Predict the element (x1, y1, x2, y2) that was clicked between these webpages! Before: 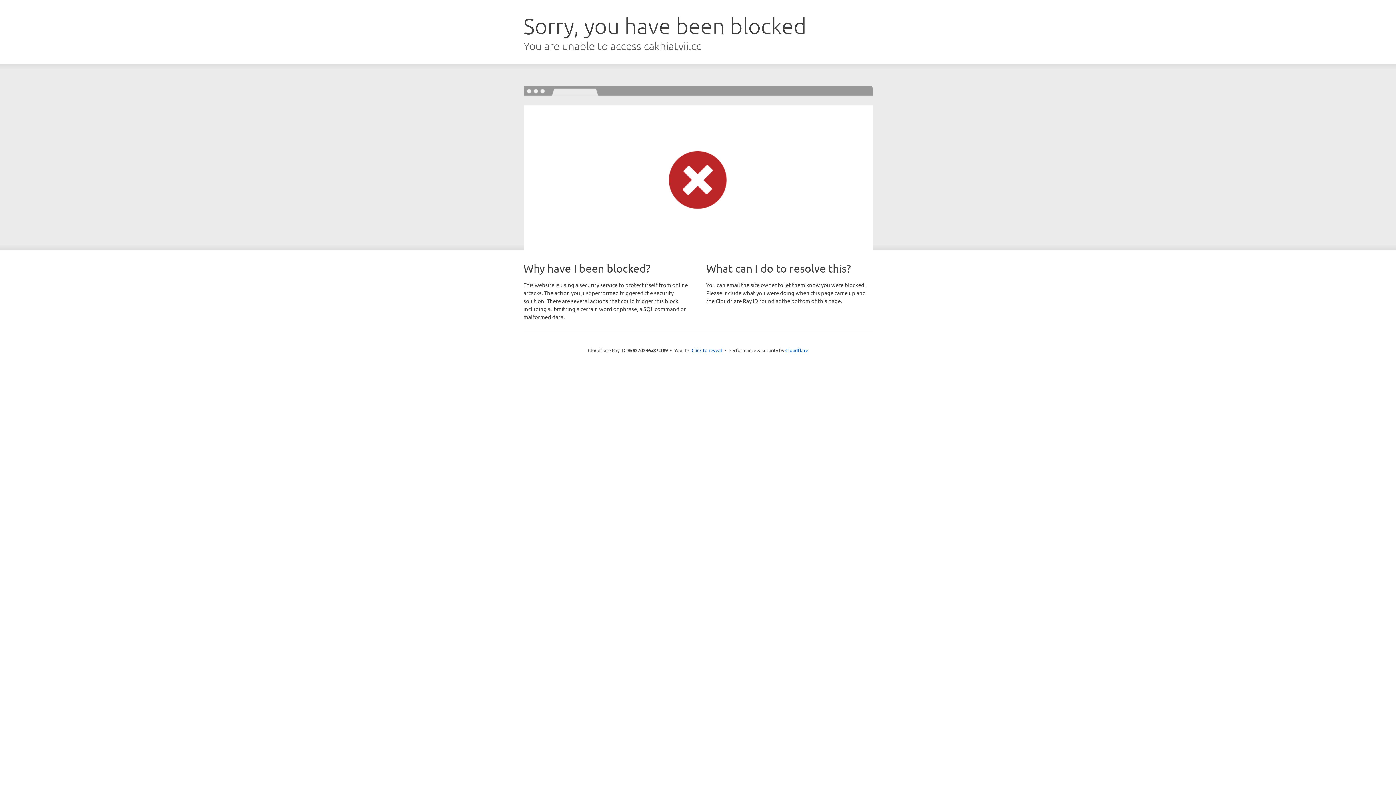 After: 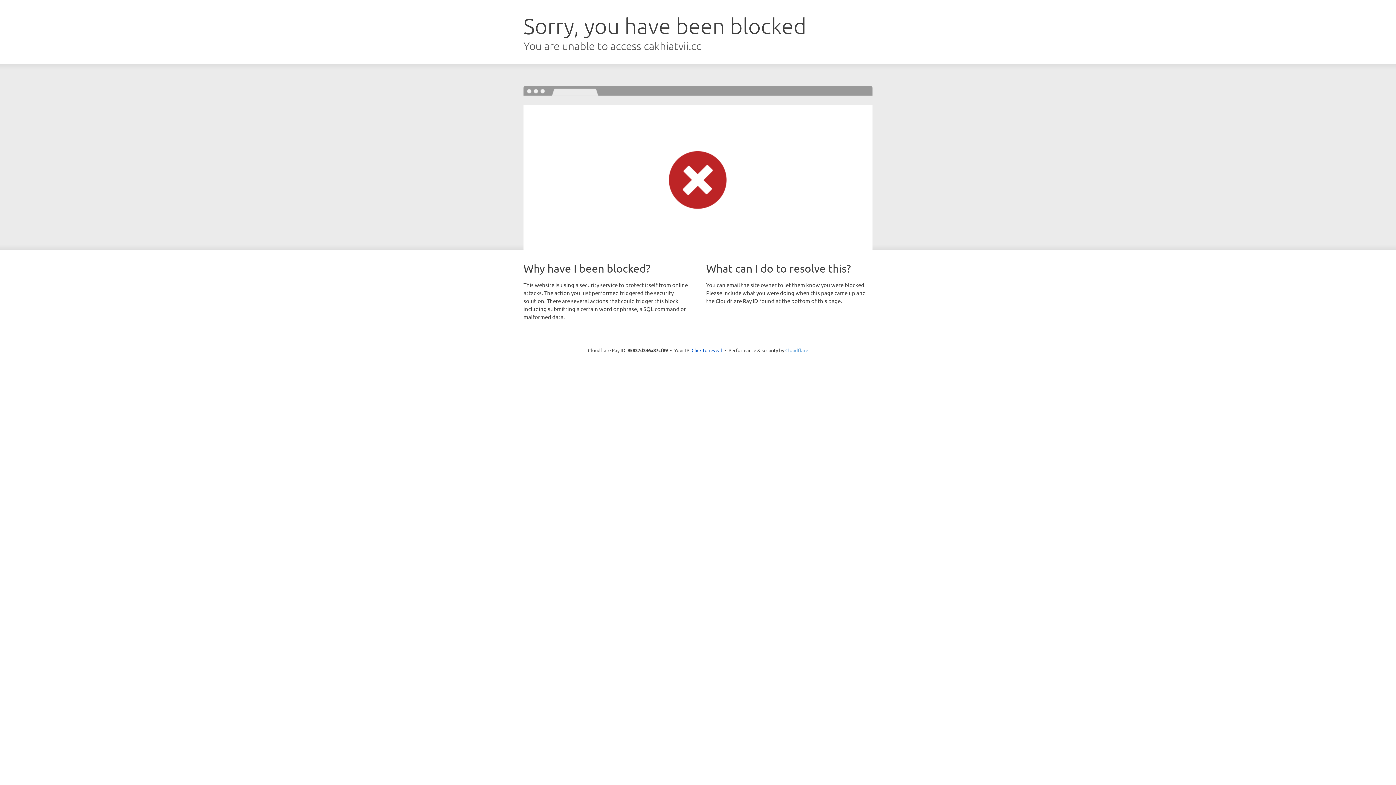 Action: label: Cloudflare bbox: (785, 347, 808, 353)